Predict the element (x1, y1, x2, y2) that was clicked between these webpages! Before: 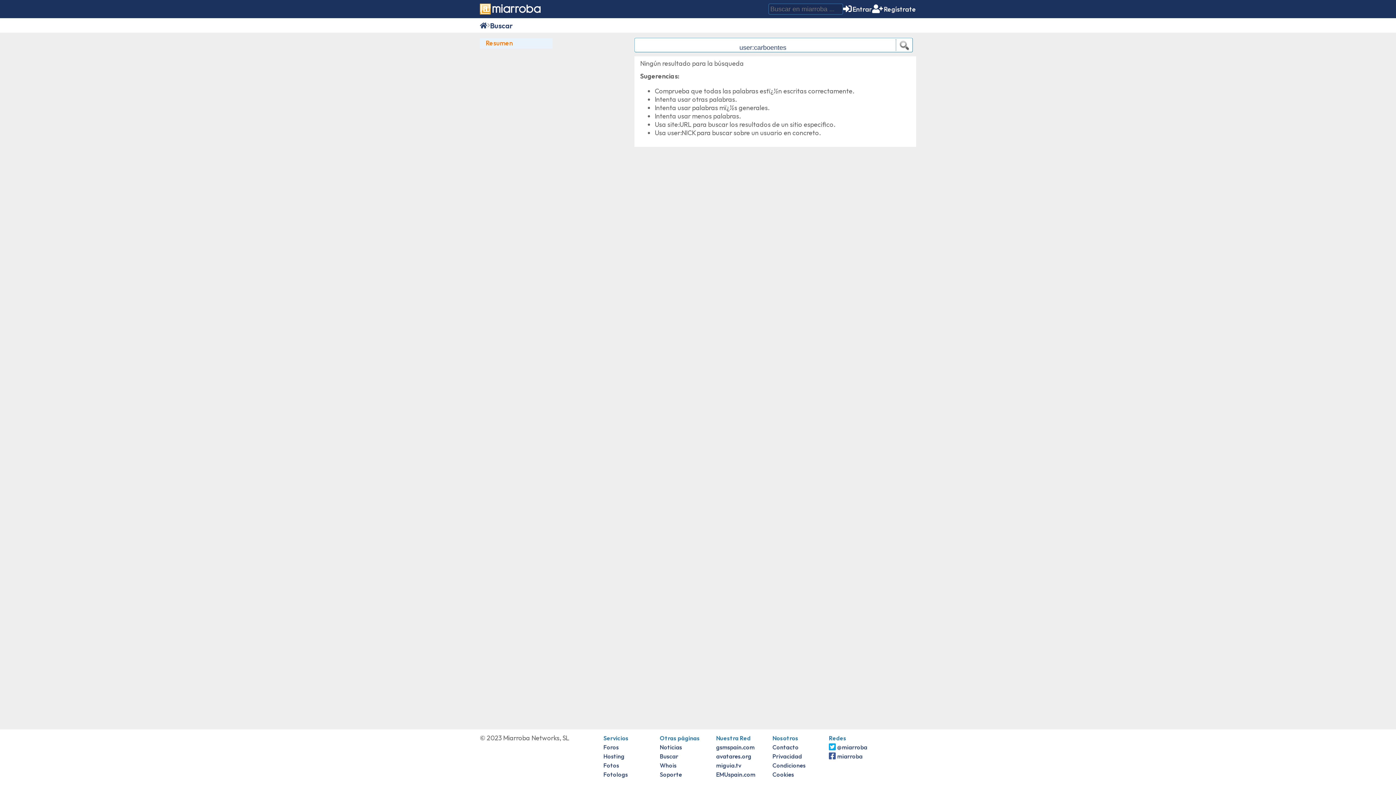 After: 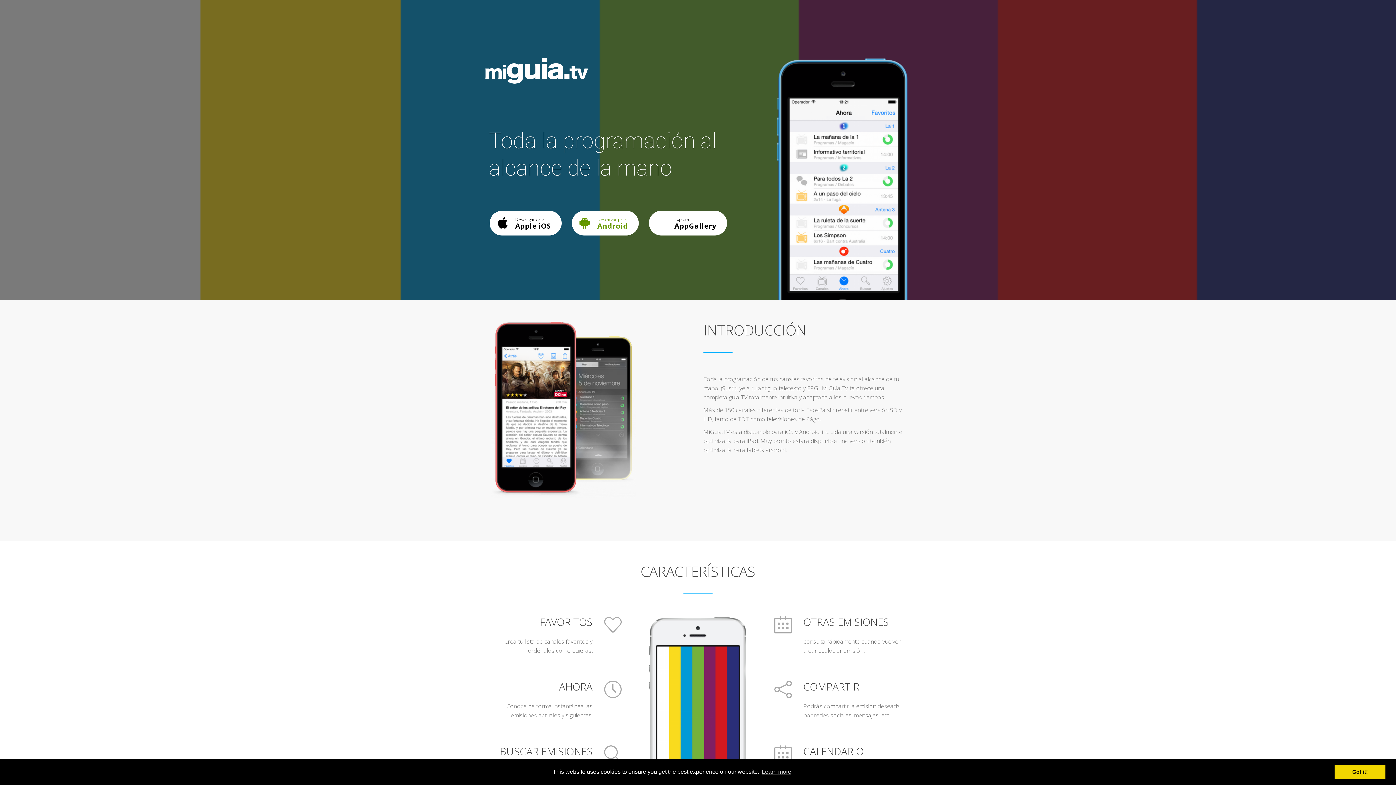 Action: label: miguia.tv bbox: (716, 762, 741, 769)